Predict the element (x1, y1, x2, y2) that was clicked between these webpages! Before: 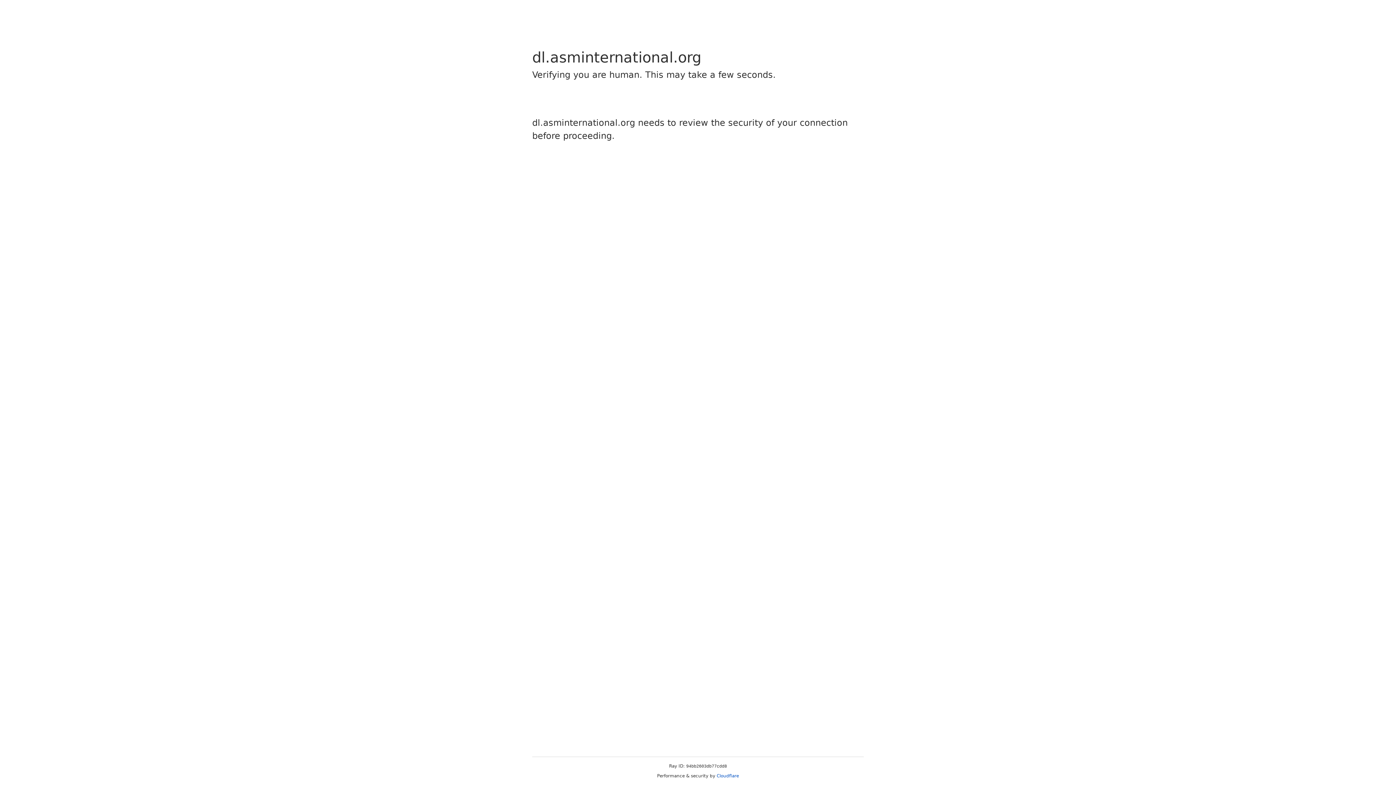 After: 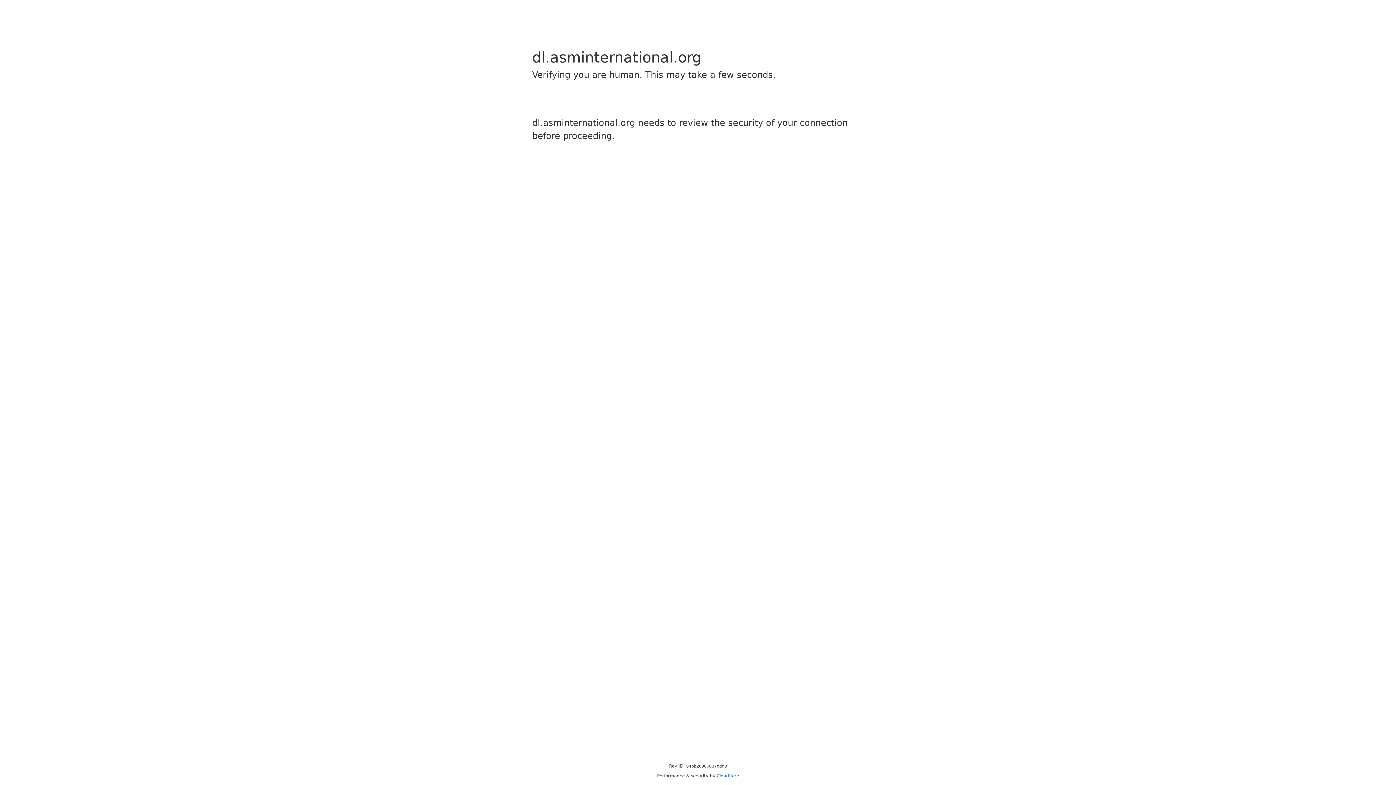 Action: bbox: (716, 773, 739, 778) label: Cloudflare